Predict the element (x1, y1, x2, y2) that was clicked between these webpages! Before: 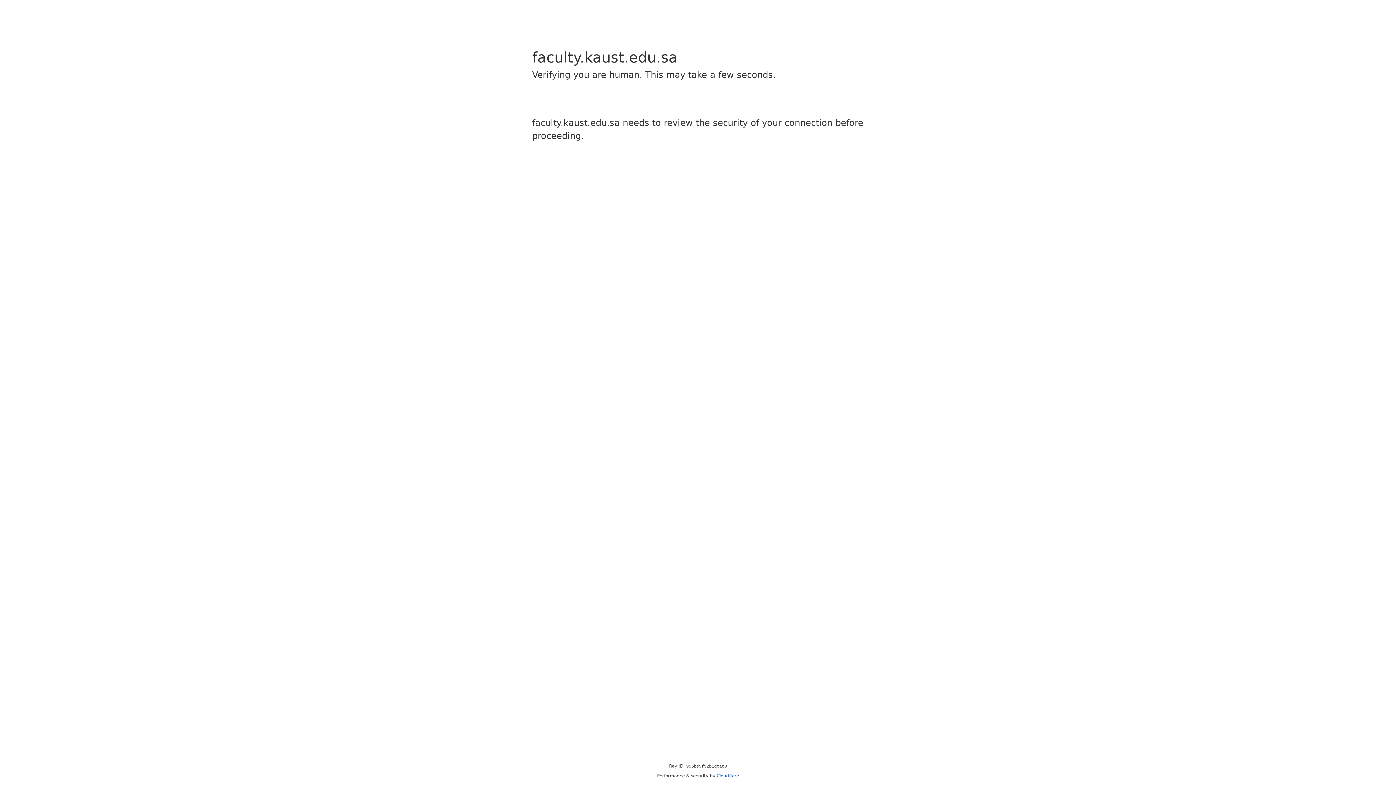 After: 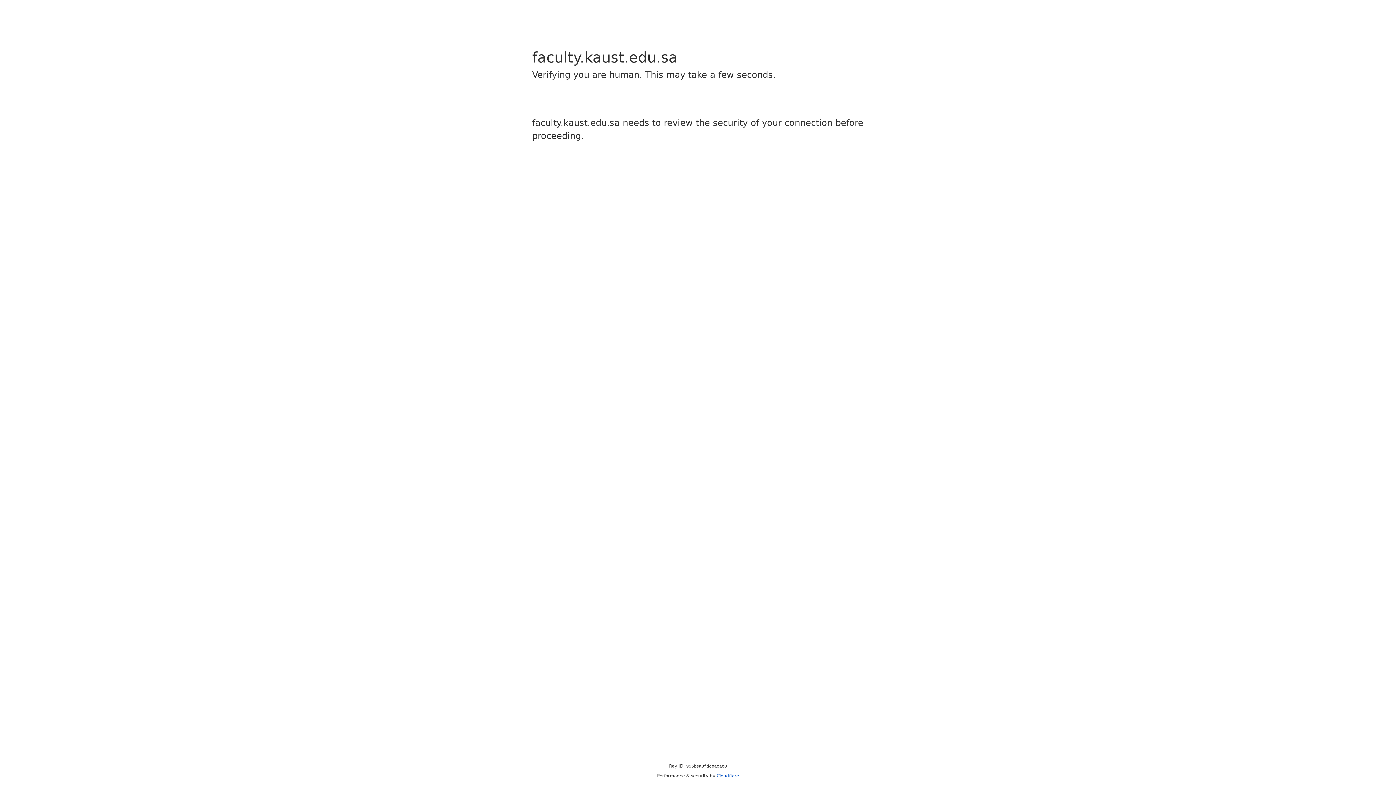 Action: label: Cloudflare bbox: (716, 773, 739, 778)